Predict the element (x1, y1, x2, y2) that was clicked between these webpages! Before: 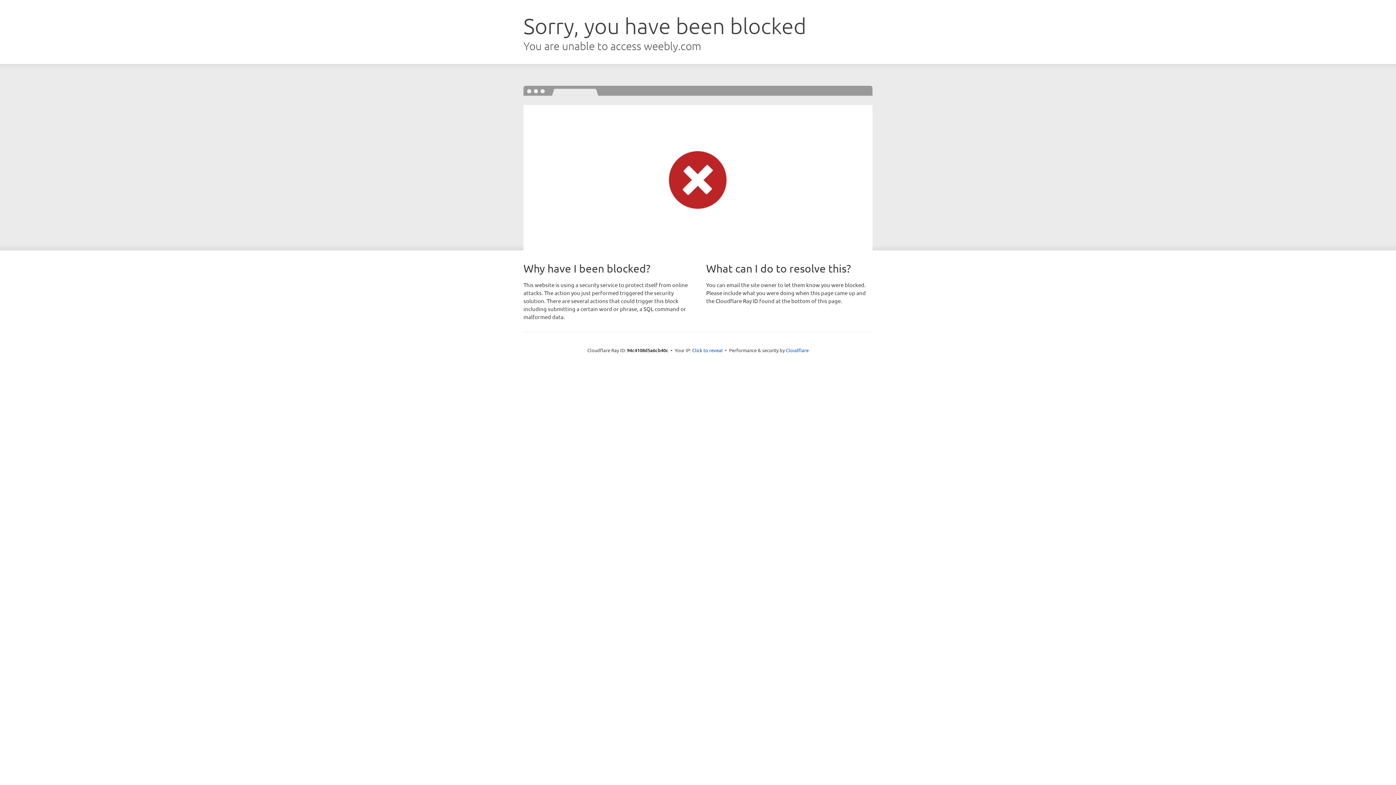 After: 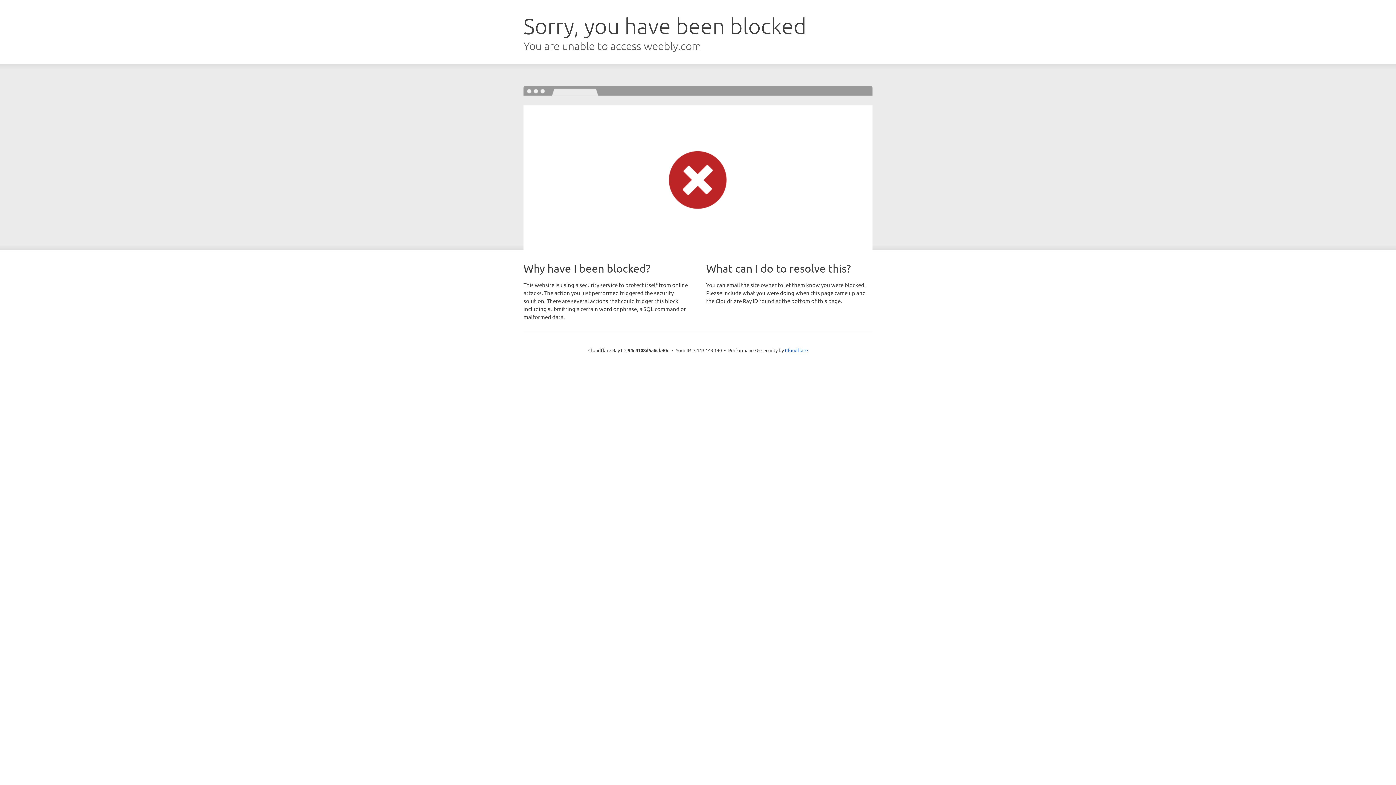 Action: label: Click to reveal bbox: (692, 346, 722, 353)